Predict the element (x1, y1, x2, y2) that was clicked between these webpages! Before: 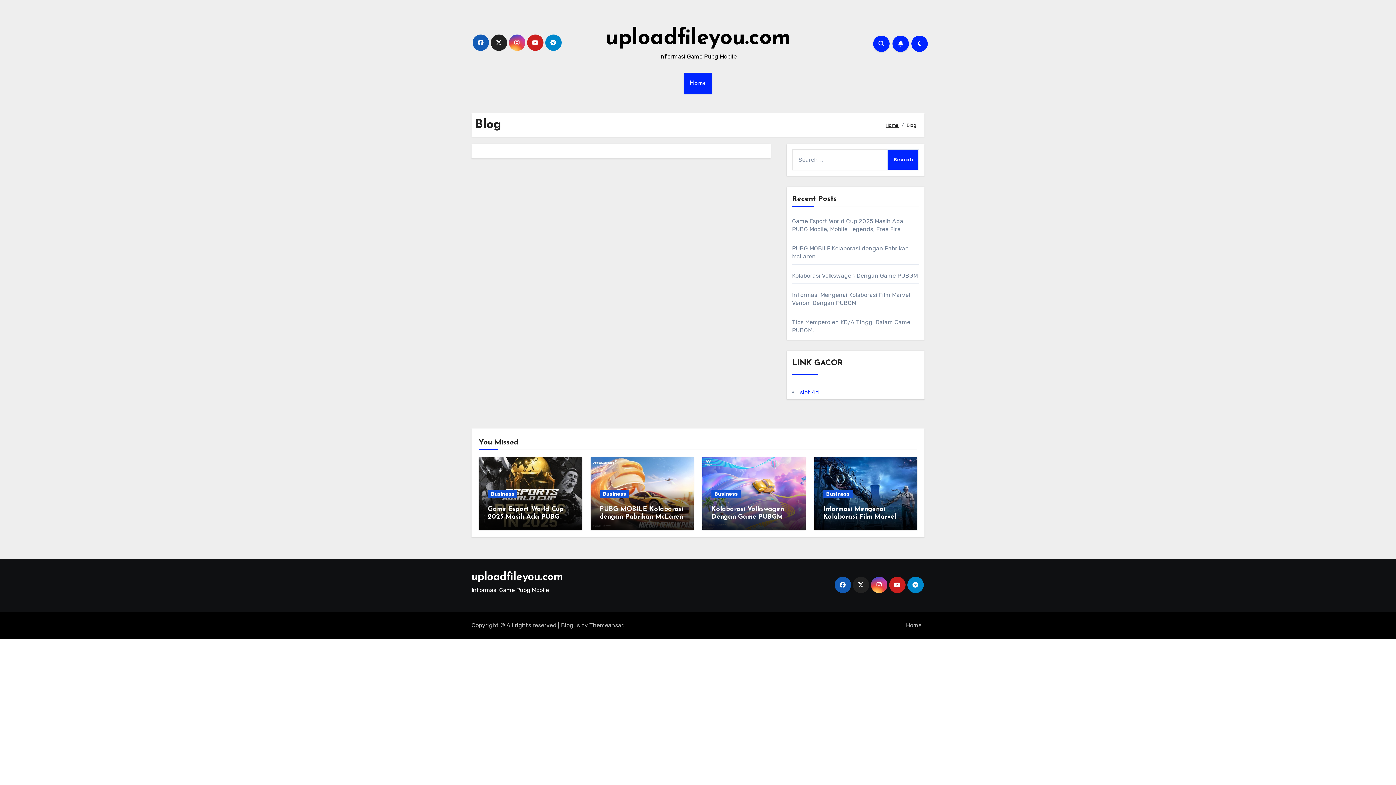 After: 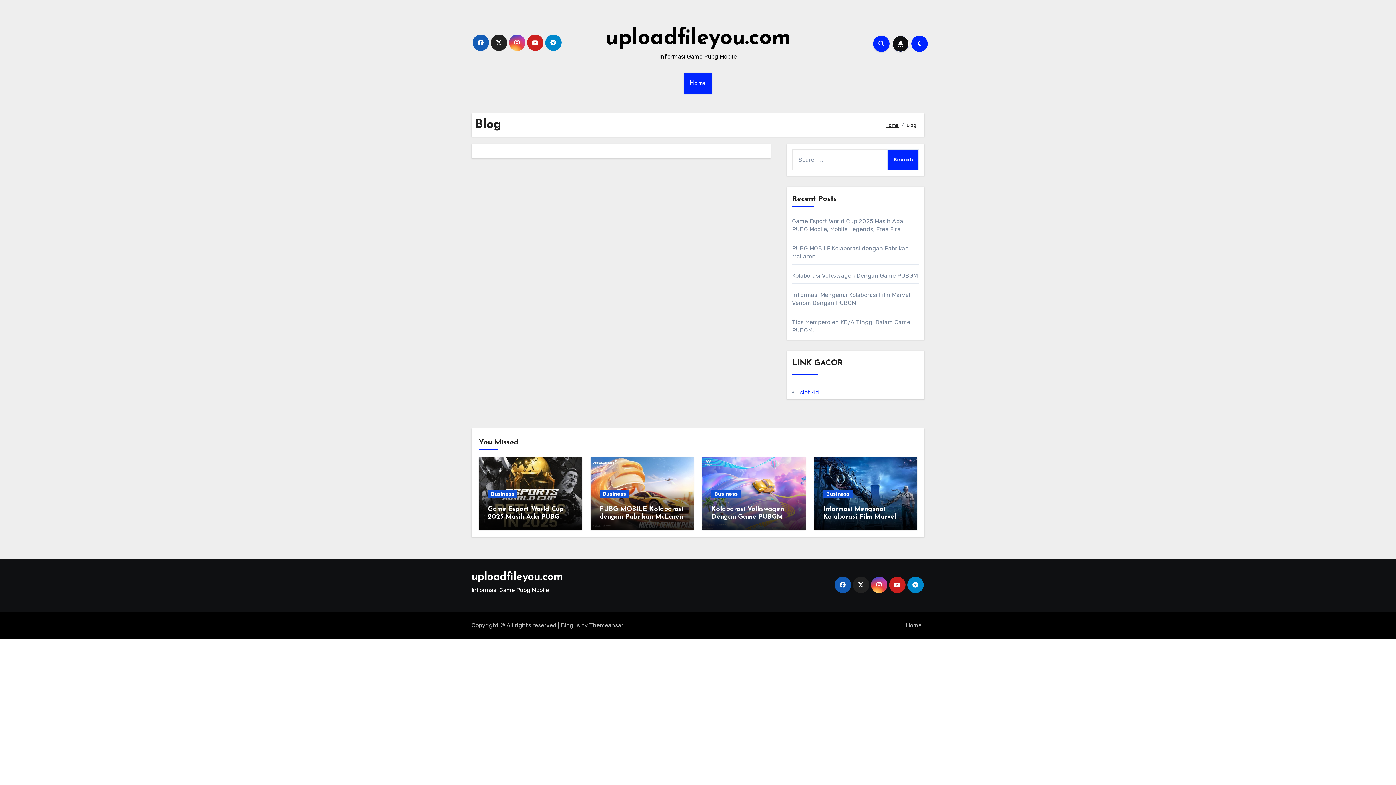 Action: bbox: (892, 35, 909, 51)